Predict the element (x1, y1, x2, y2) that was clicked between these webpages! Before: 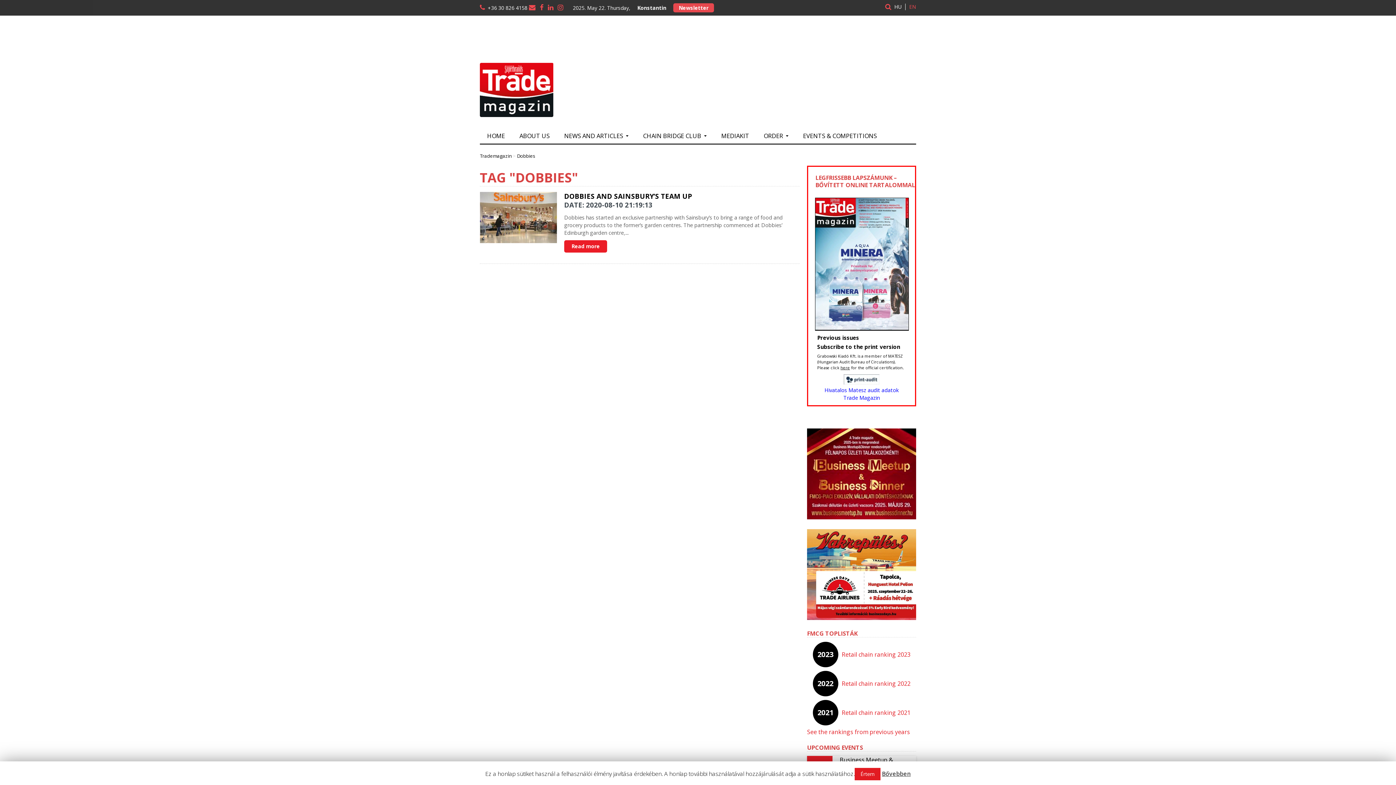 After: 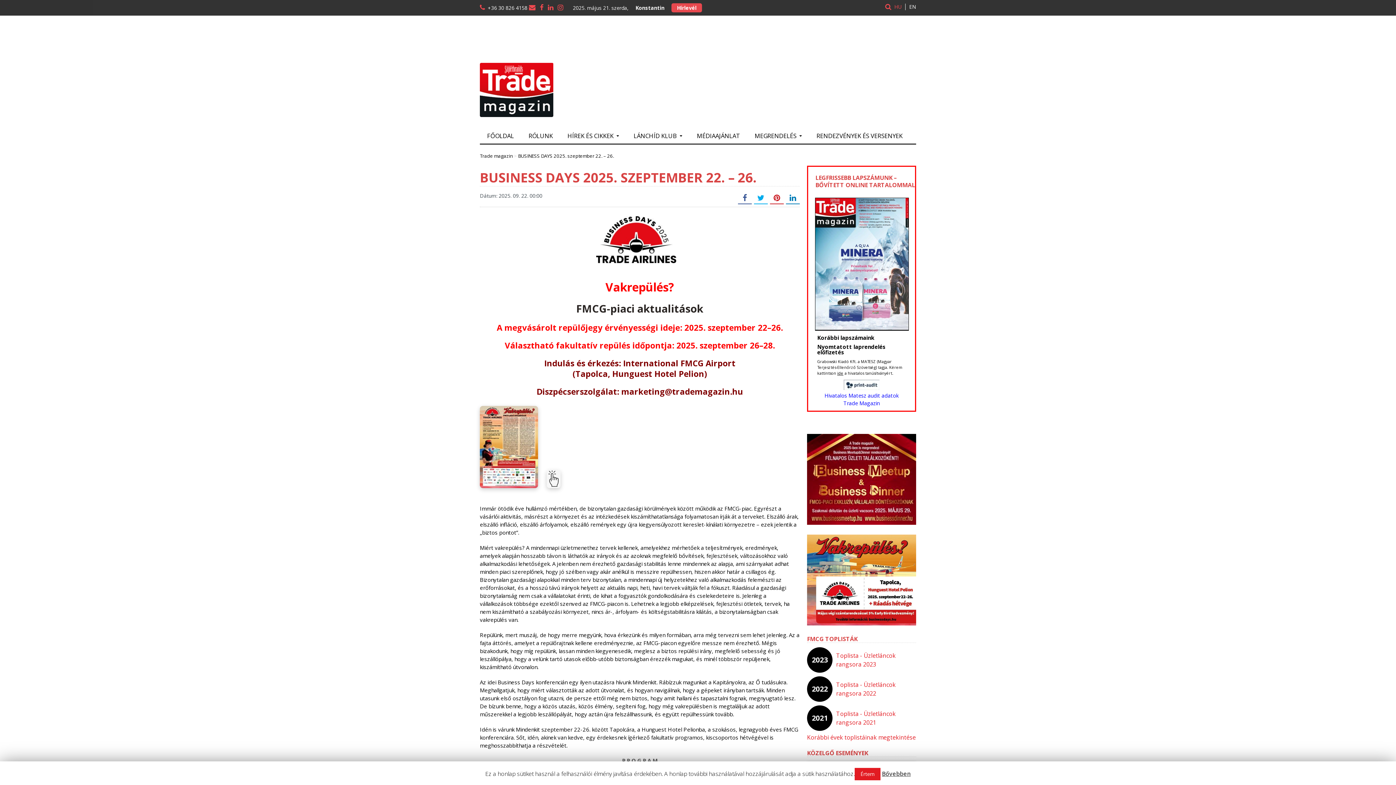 Action: bbox: (807, 614, 916, 622)